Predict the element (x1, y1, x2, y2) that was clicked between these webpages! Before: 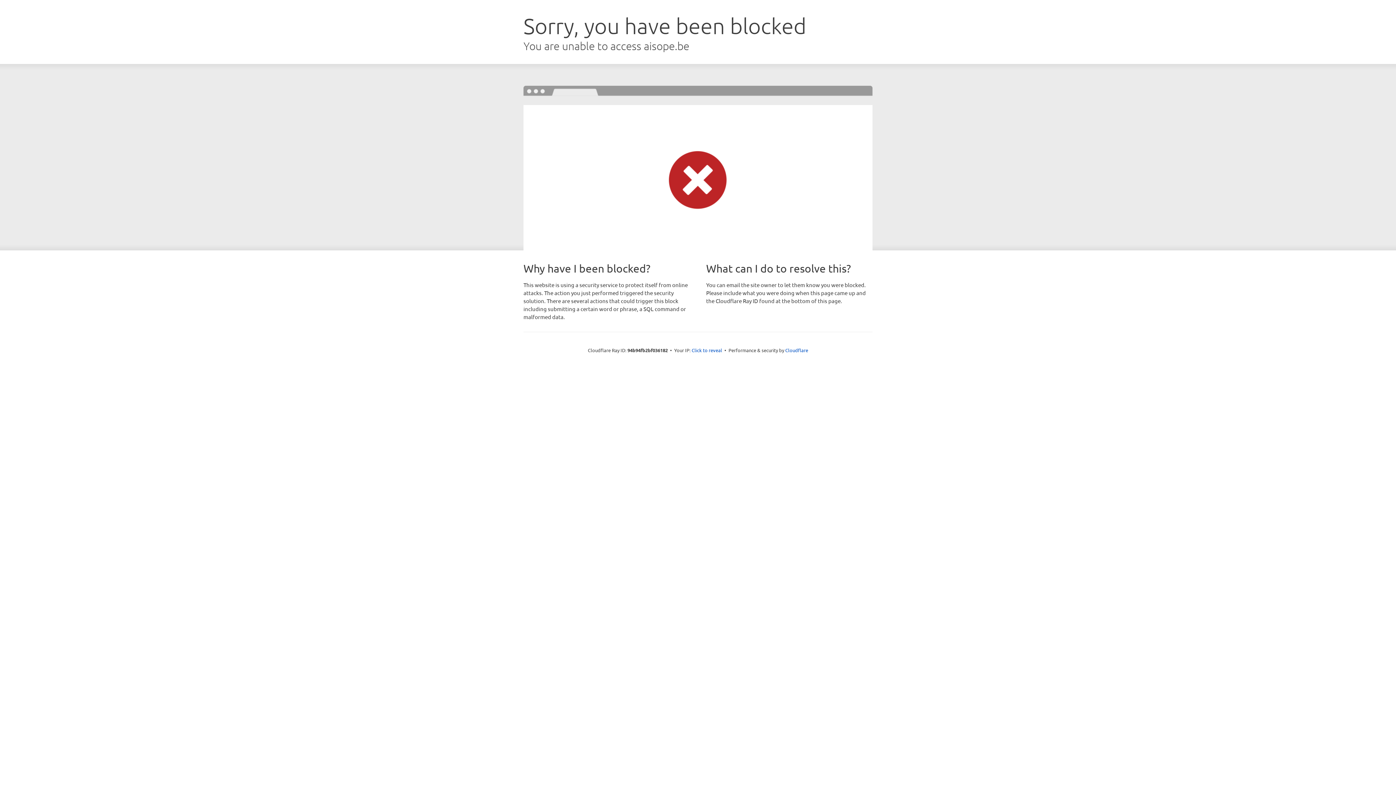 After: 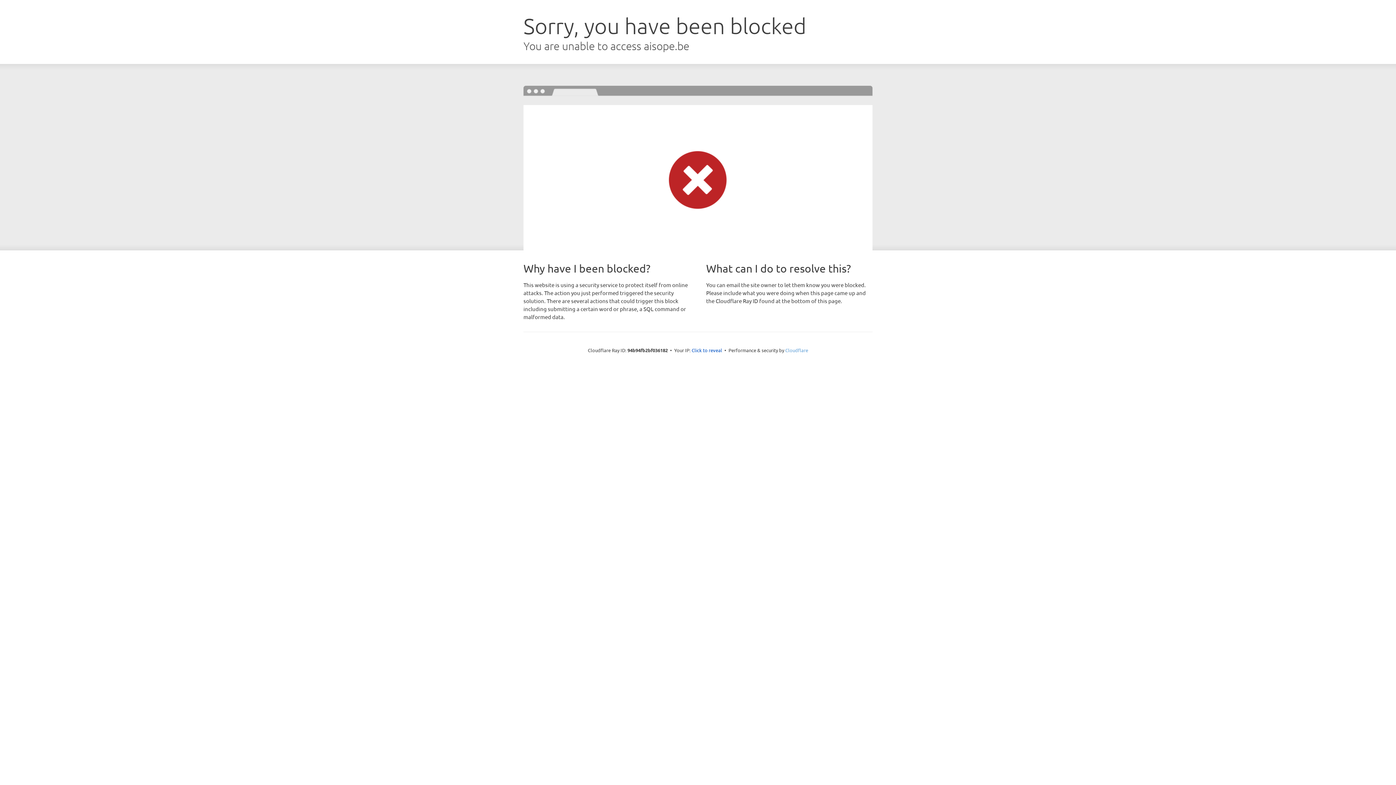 Action: bbox: (785, 347, 808, 353) label: Cloudflare